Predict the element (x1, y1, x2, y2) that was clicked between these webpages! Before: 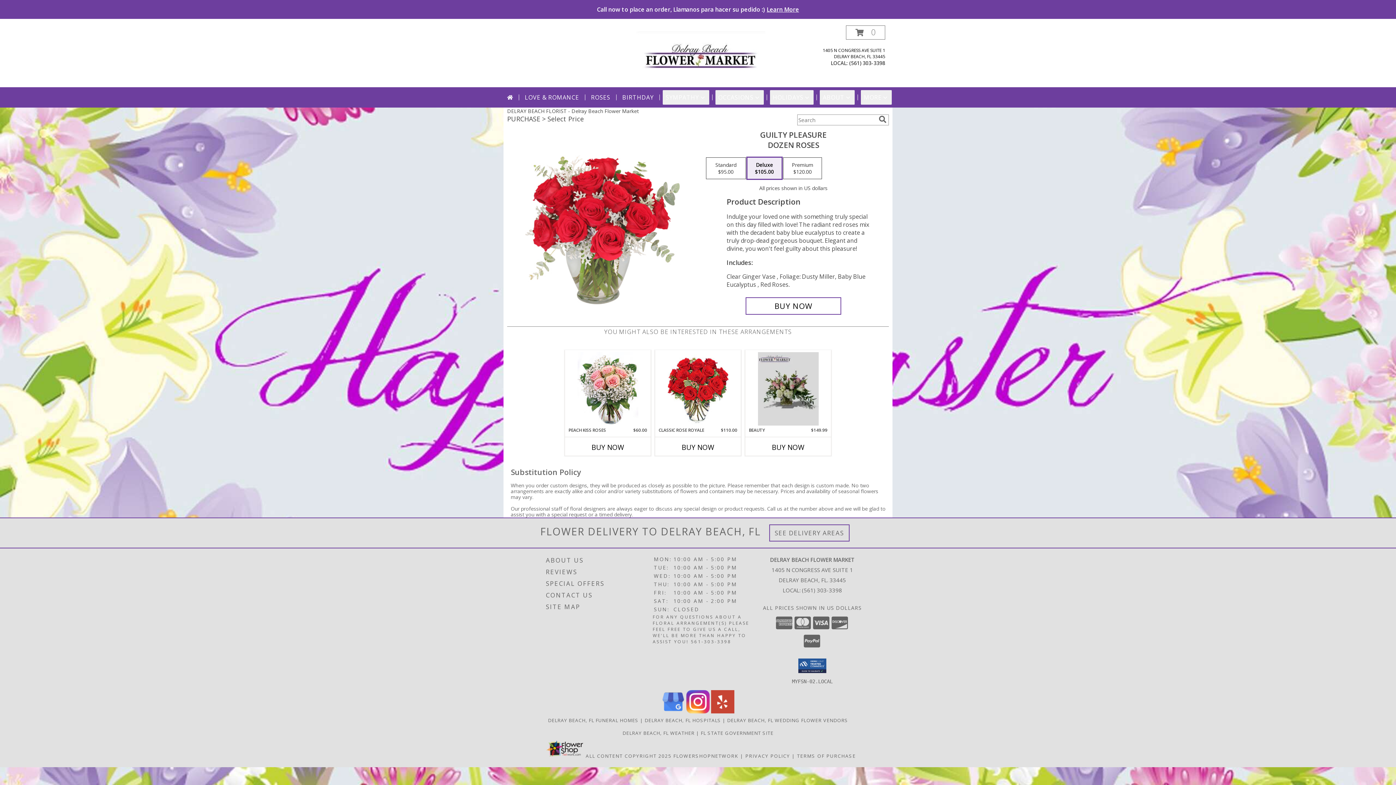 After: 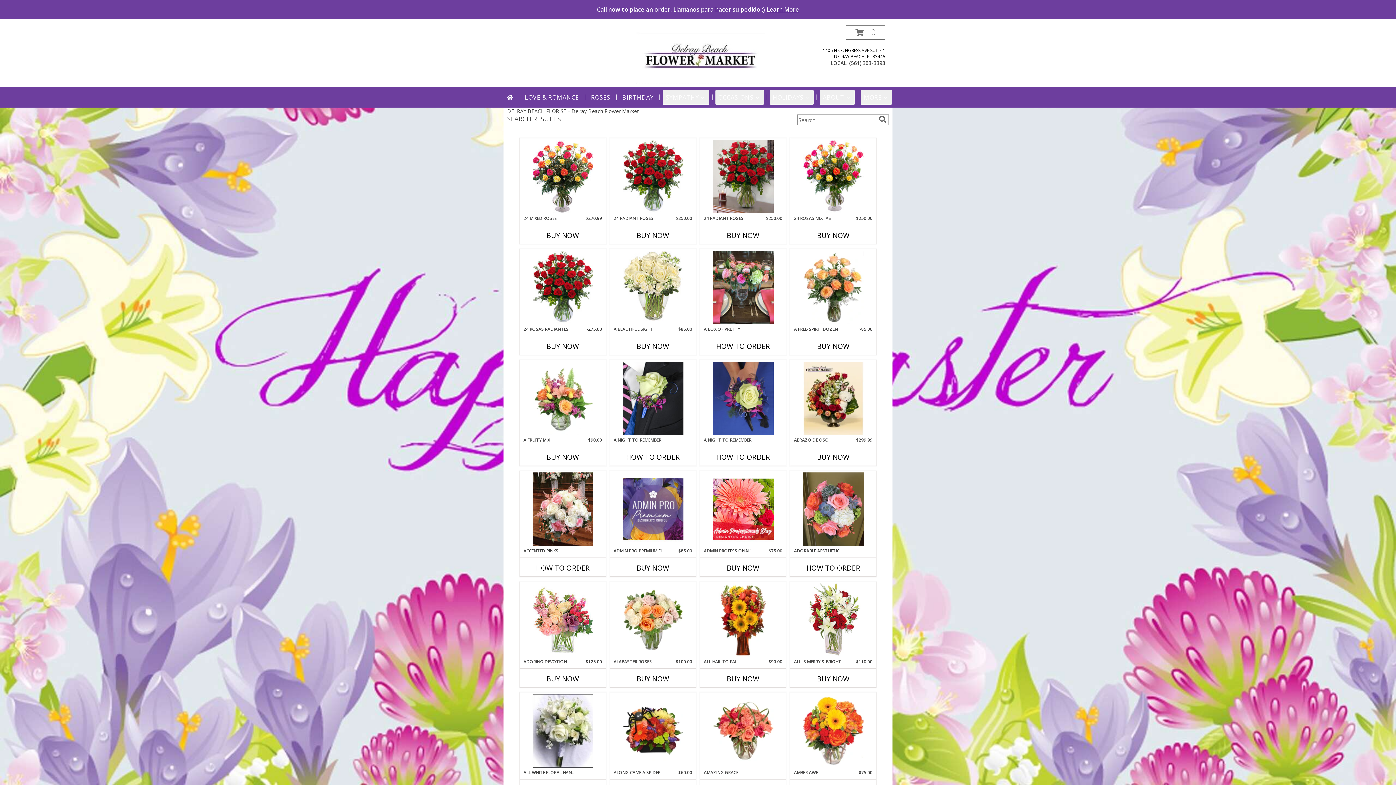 Action: label: search bbox: (877, 115, 888, 123)